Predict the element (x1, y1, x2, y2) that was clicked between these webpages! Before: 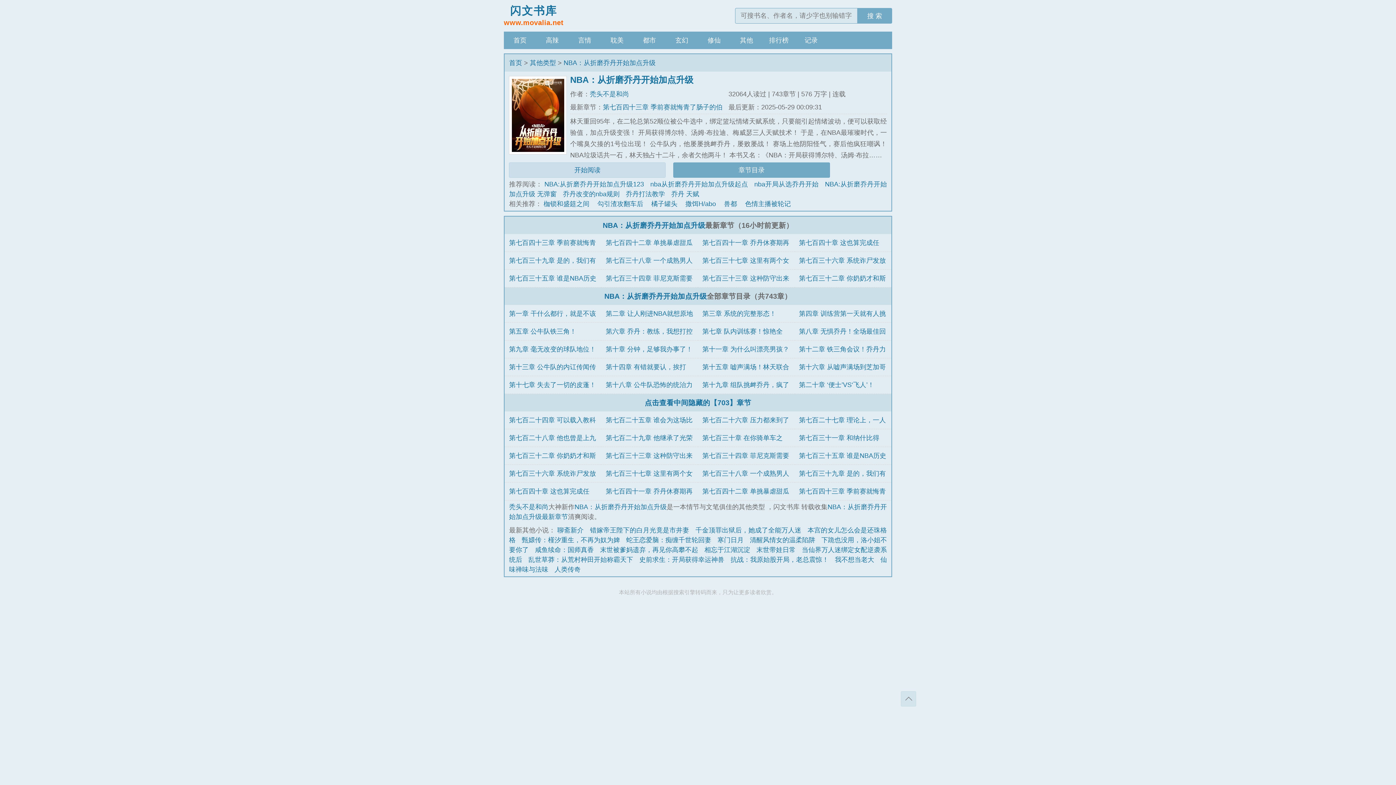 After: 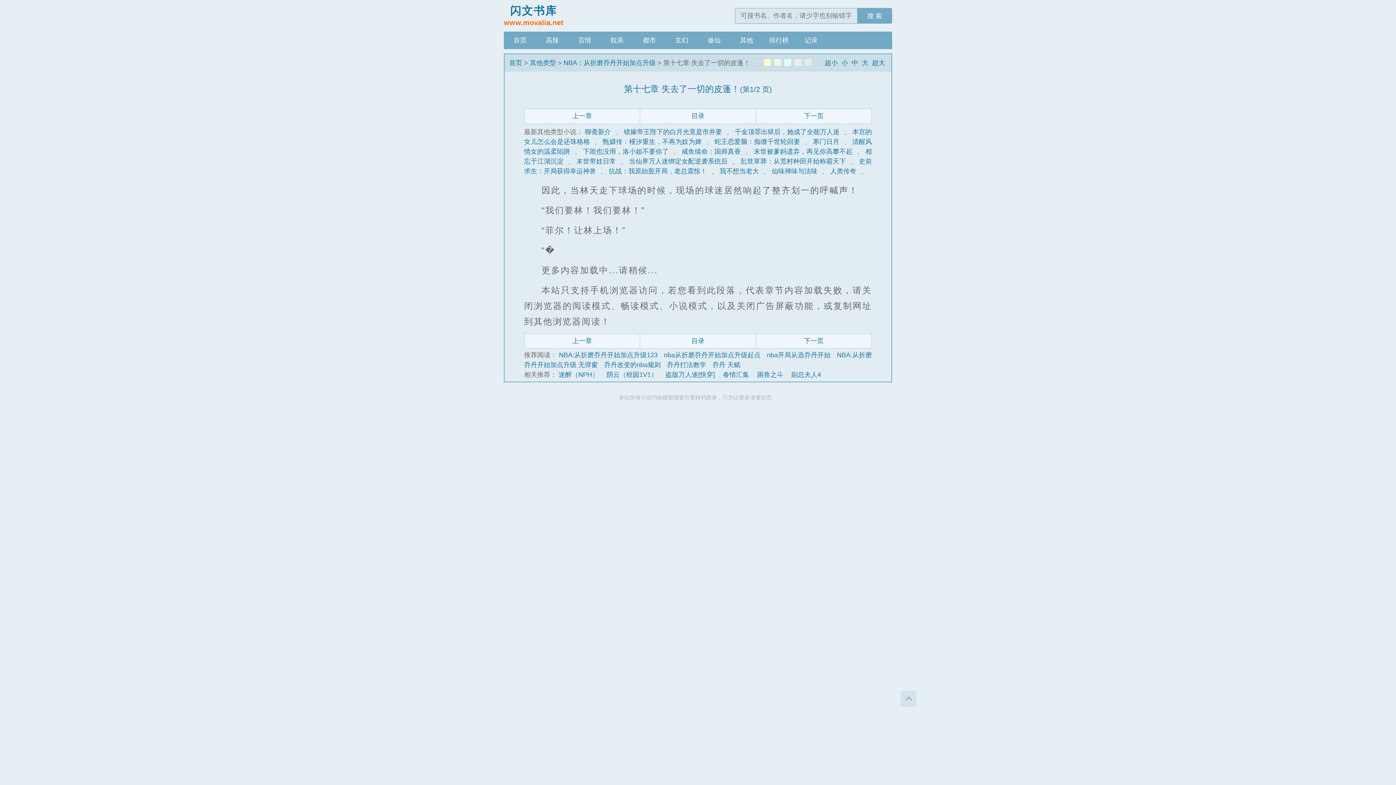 Action: bbox: (509, 381, 596, 388) label: 第十七章 失去了一切的皮蓬！